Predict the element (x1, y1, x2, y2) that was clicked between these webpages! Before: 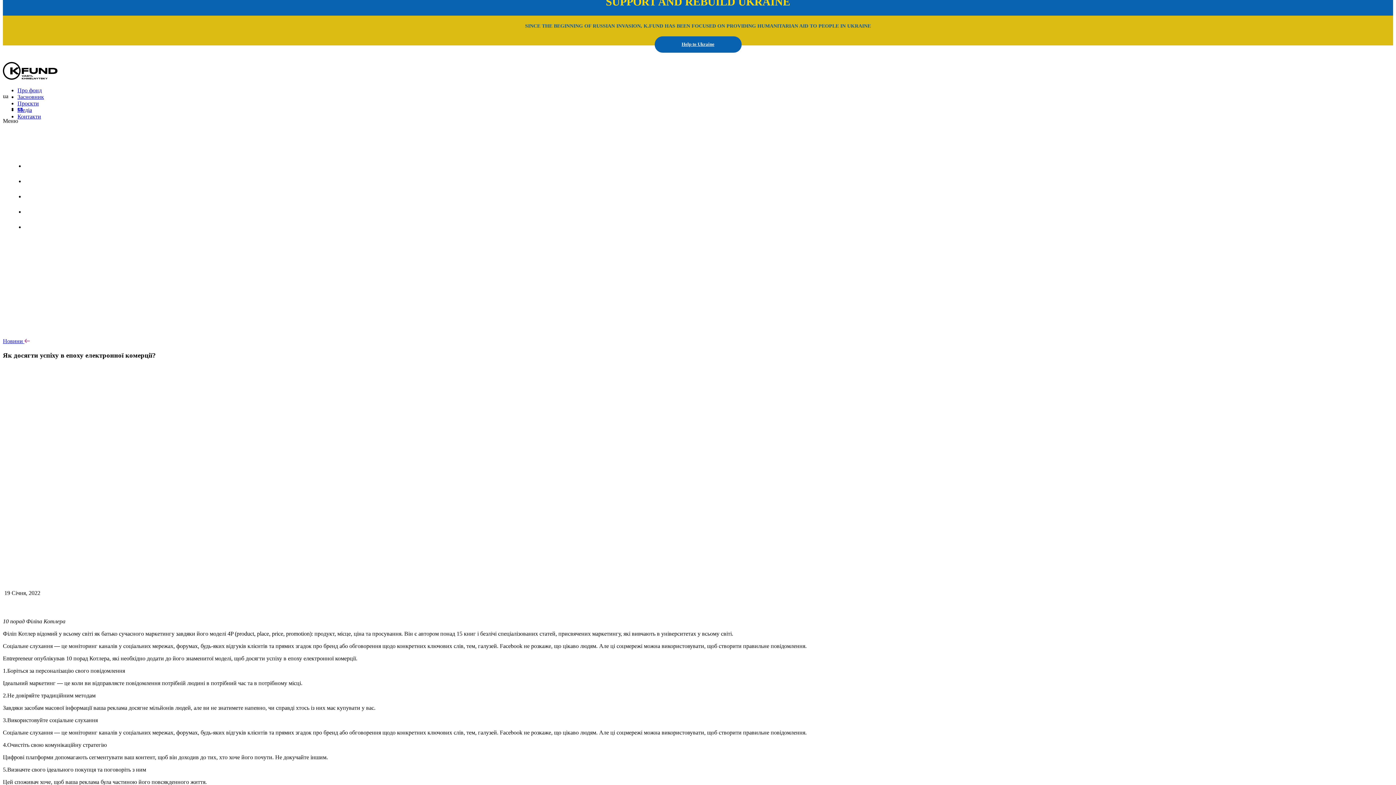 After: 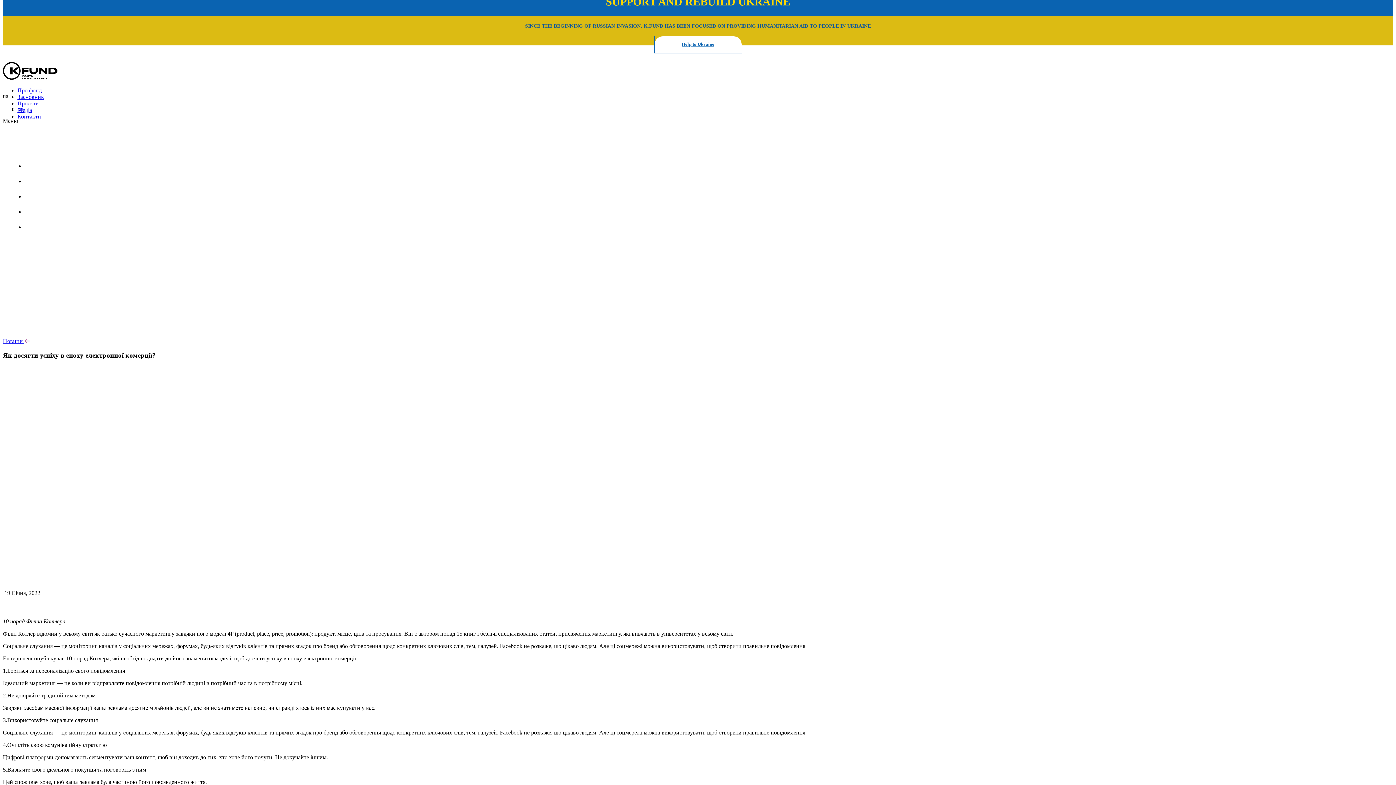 Action: bbox: (654, 36, 741, 52) label: Help to Ukraine